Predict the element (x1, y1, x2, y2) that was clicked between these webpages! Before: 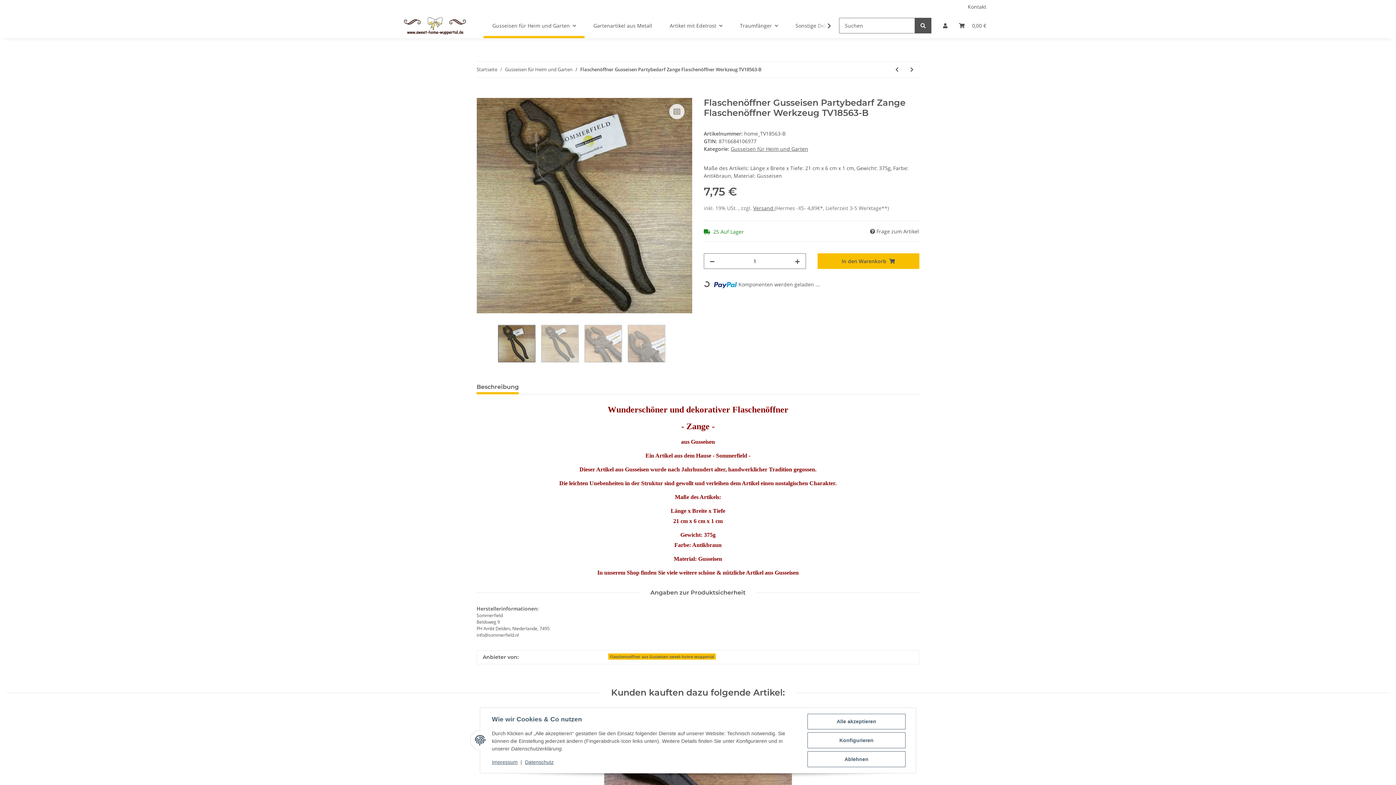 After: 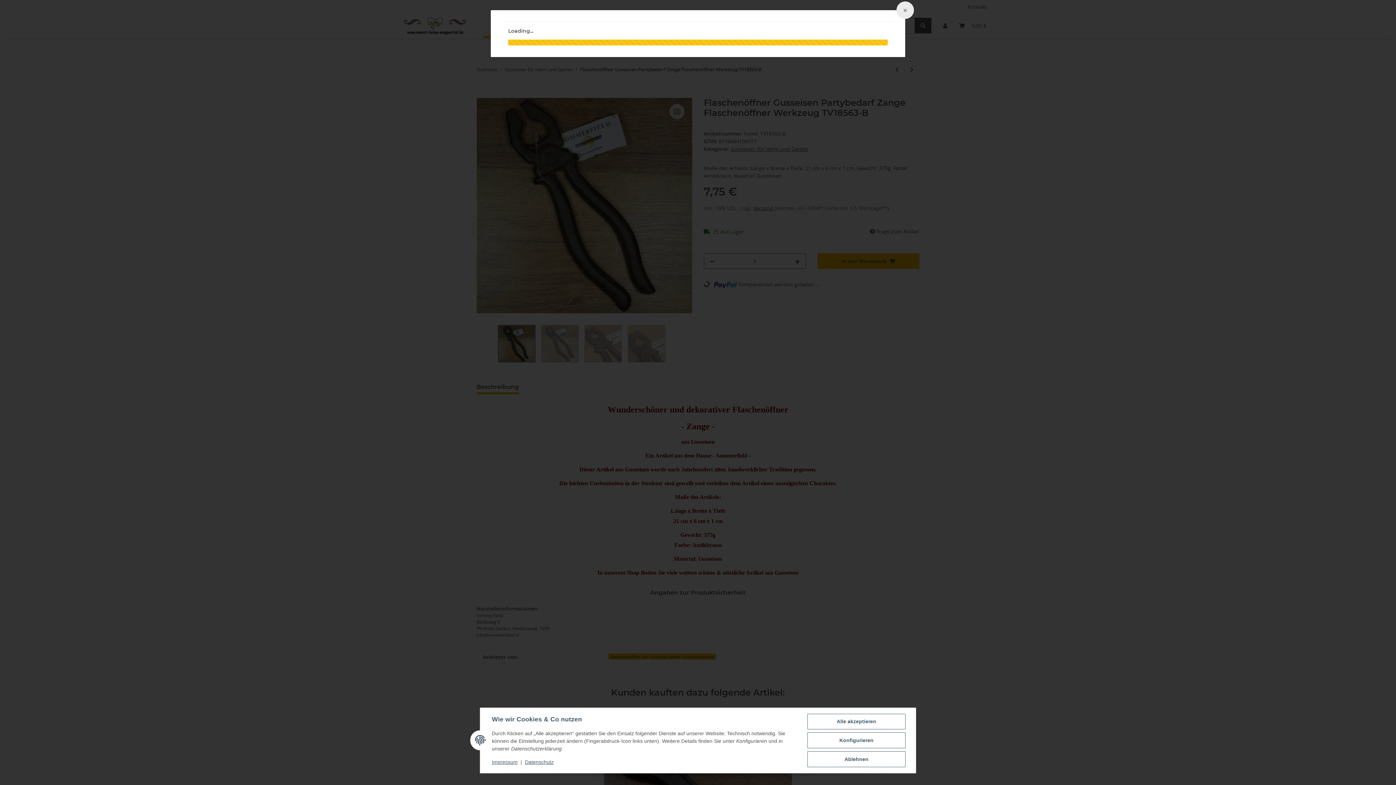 Action: label: Versand  bbox: (753, 204, 774, 211)